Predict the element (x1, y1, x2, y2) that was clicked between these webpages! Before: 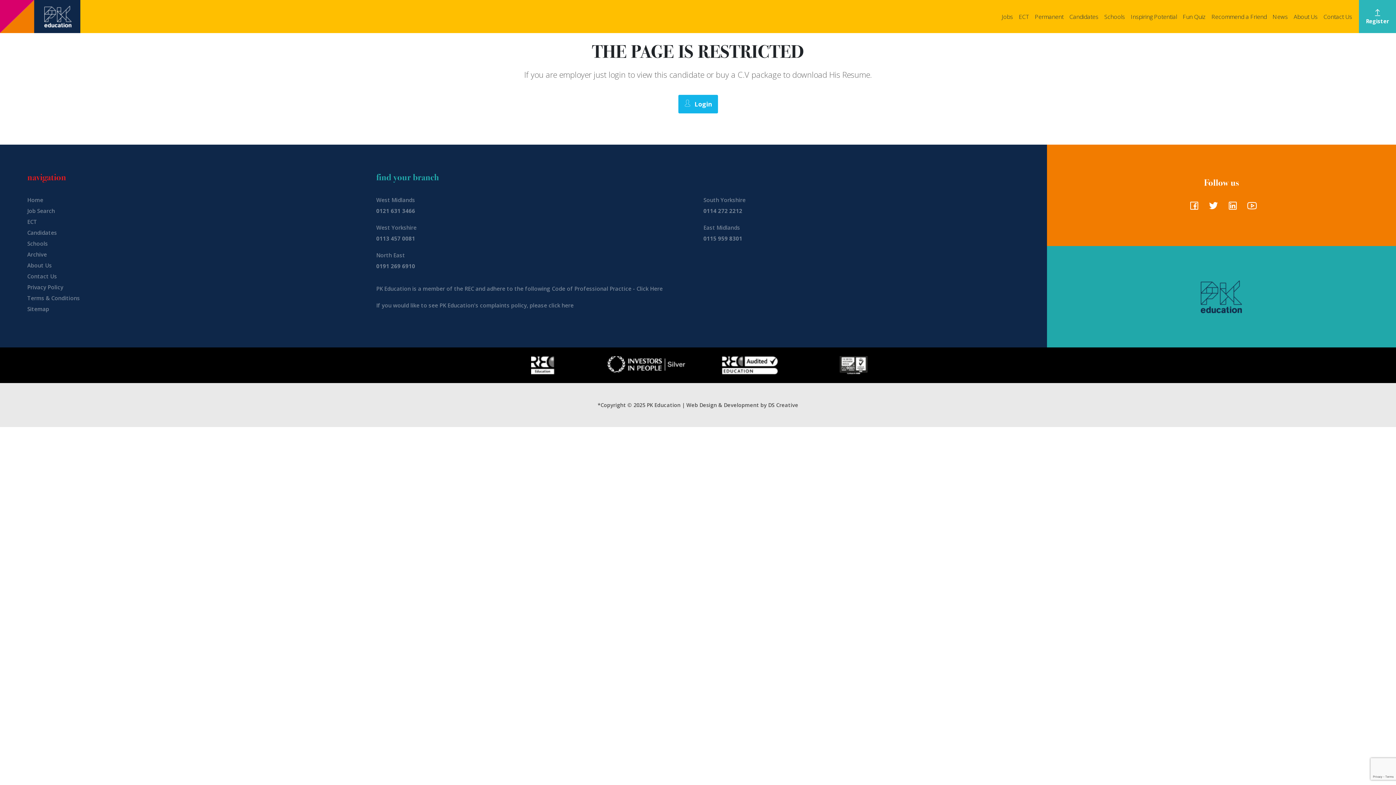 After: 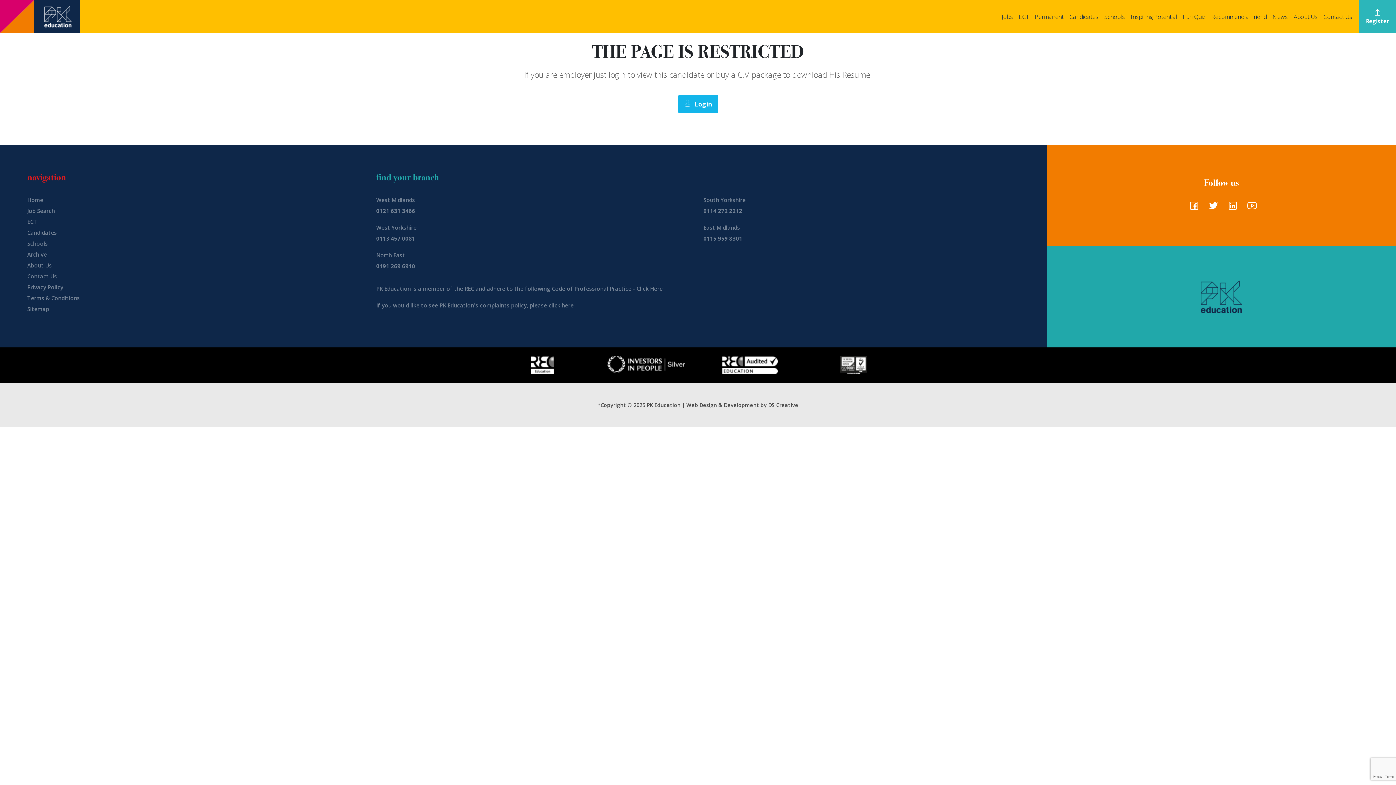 Action: label: 0115 959 8301 bbox: (703, 234, 742, 242)